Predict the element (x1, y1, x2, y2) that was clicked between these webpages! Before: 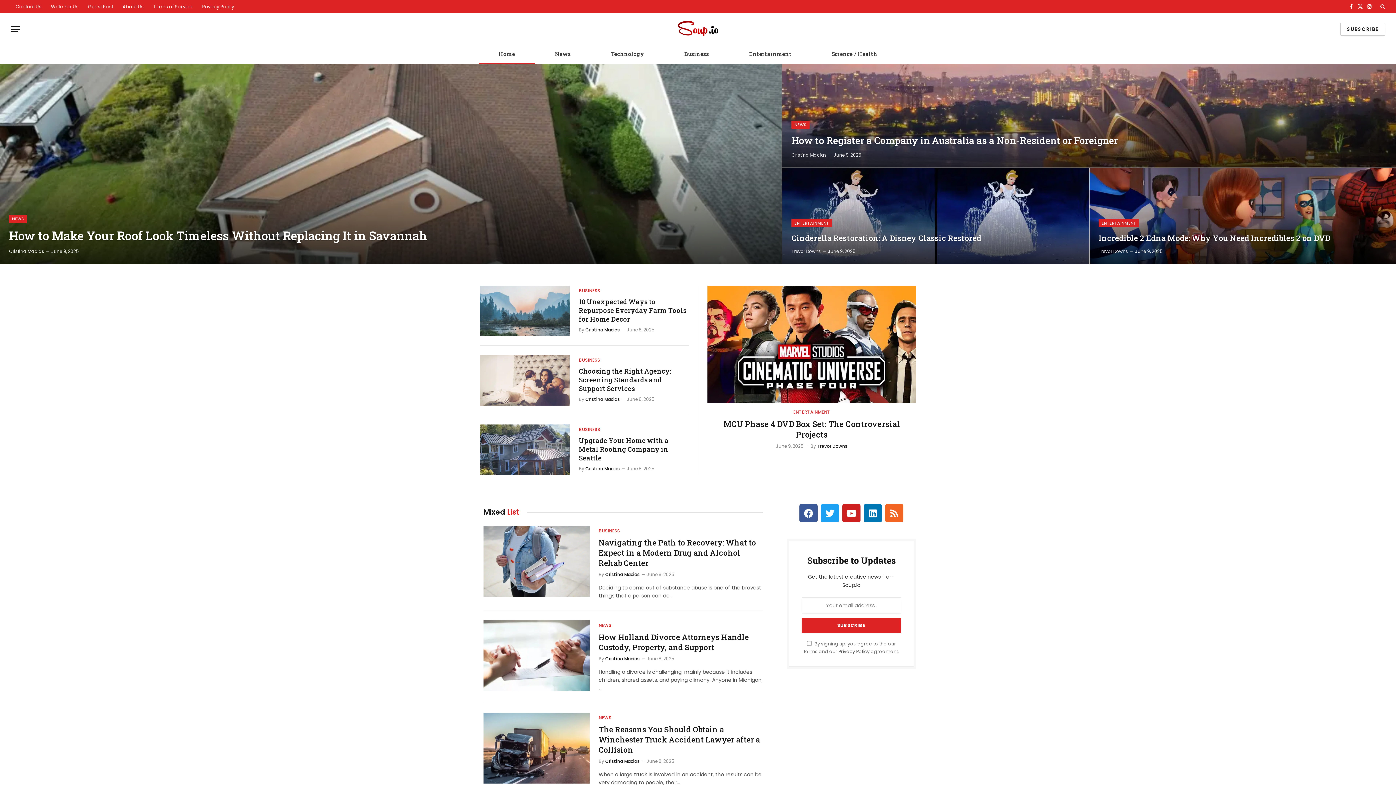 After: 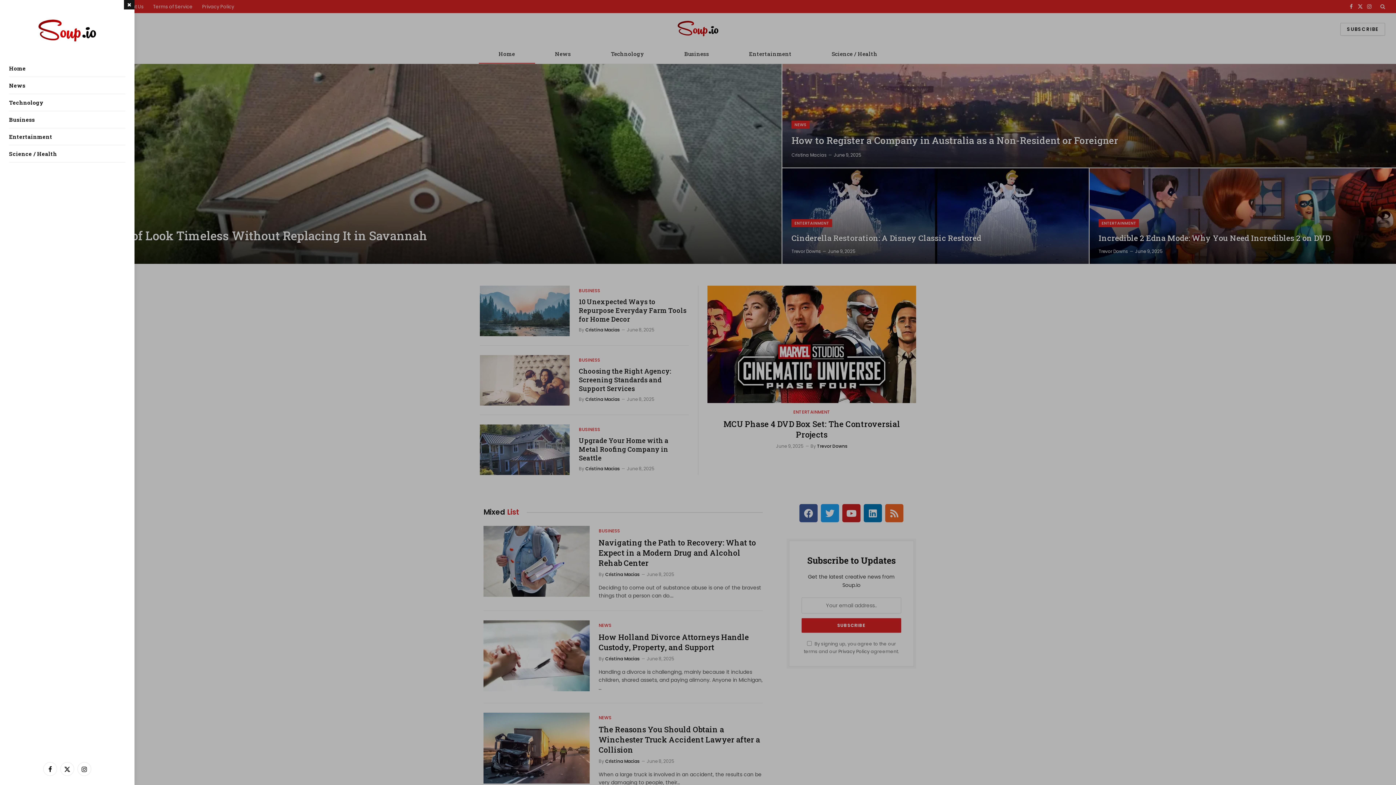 Action: label: Menu bbox: (10, 21, 20, 37)